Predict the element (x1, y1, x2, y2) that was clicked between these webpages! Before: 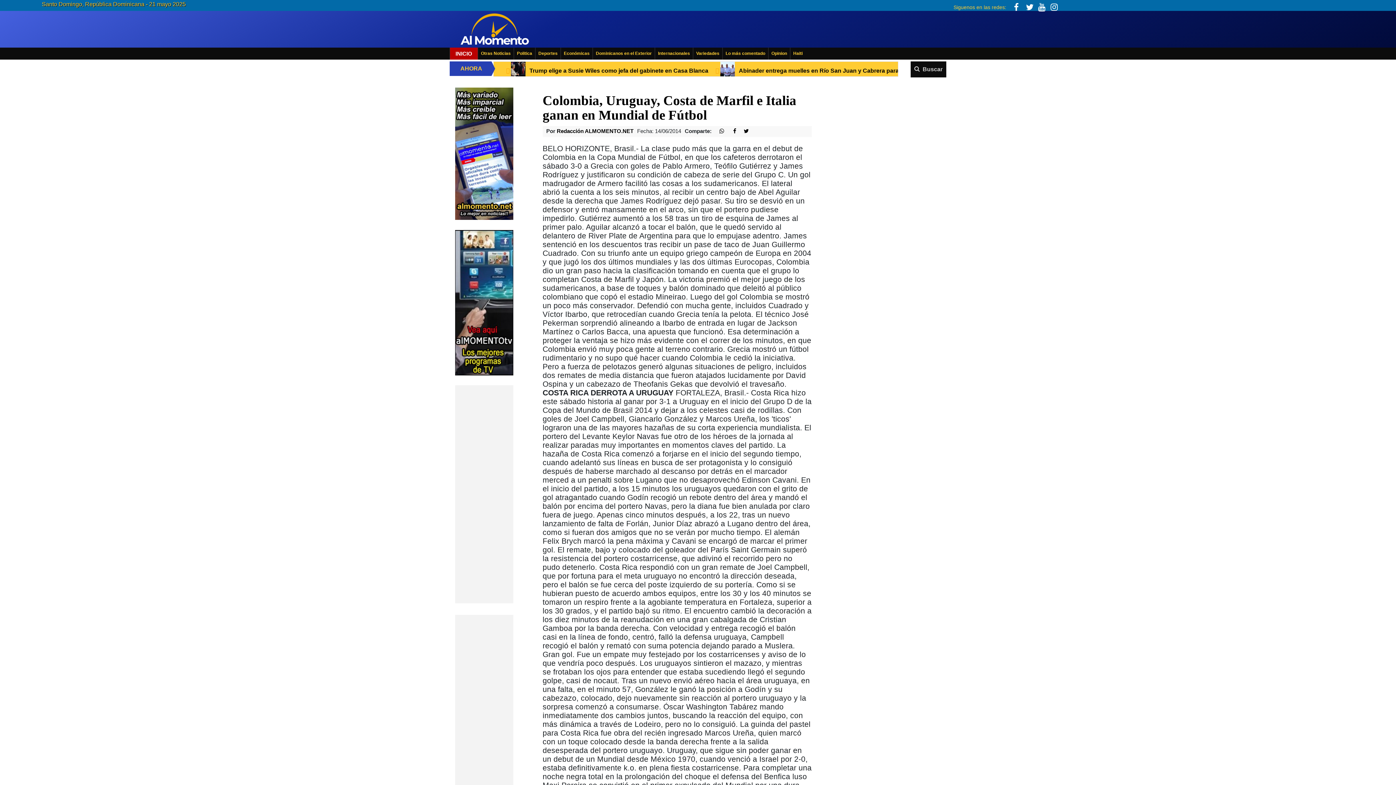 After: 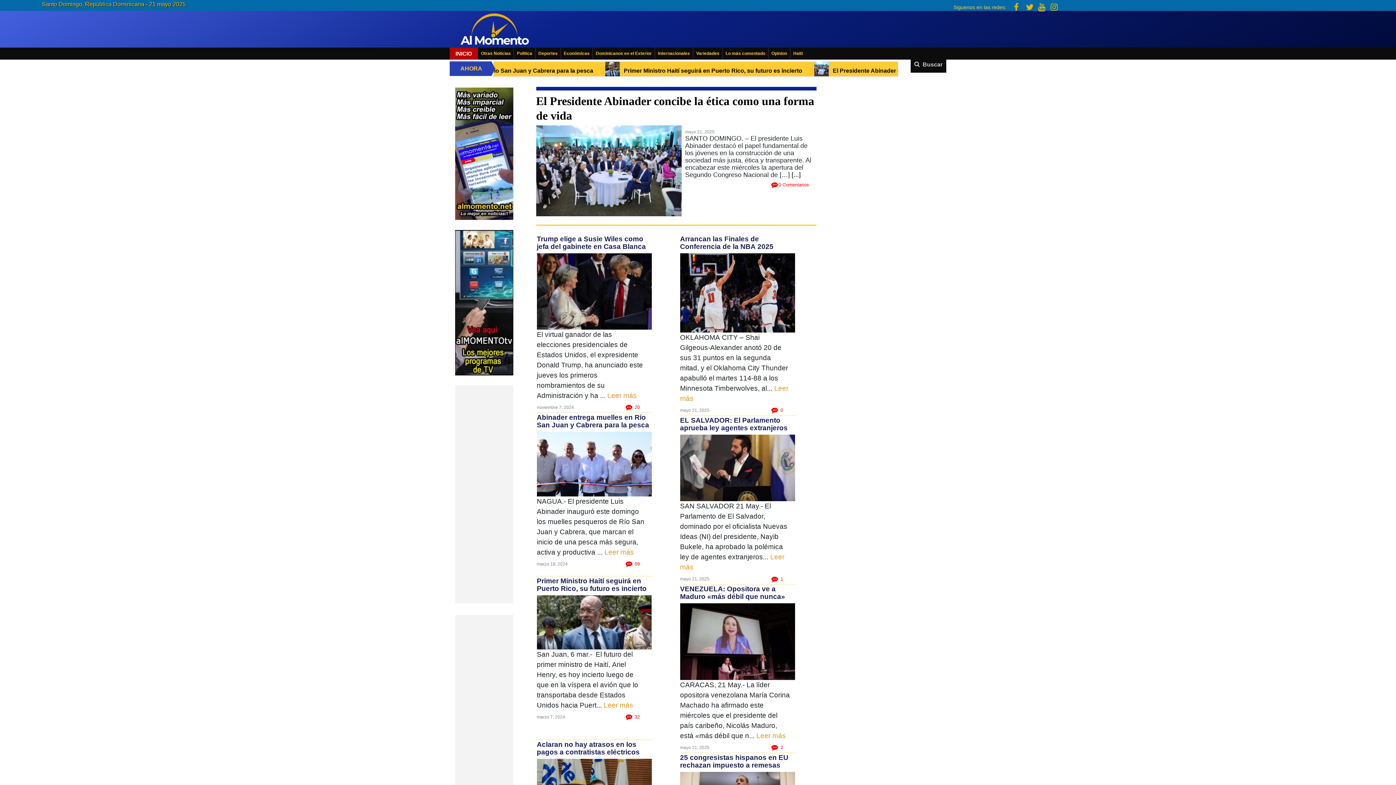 Action: bbox: (556, 128, 633, 134) label: Redacción ALMOMENTO.NET